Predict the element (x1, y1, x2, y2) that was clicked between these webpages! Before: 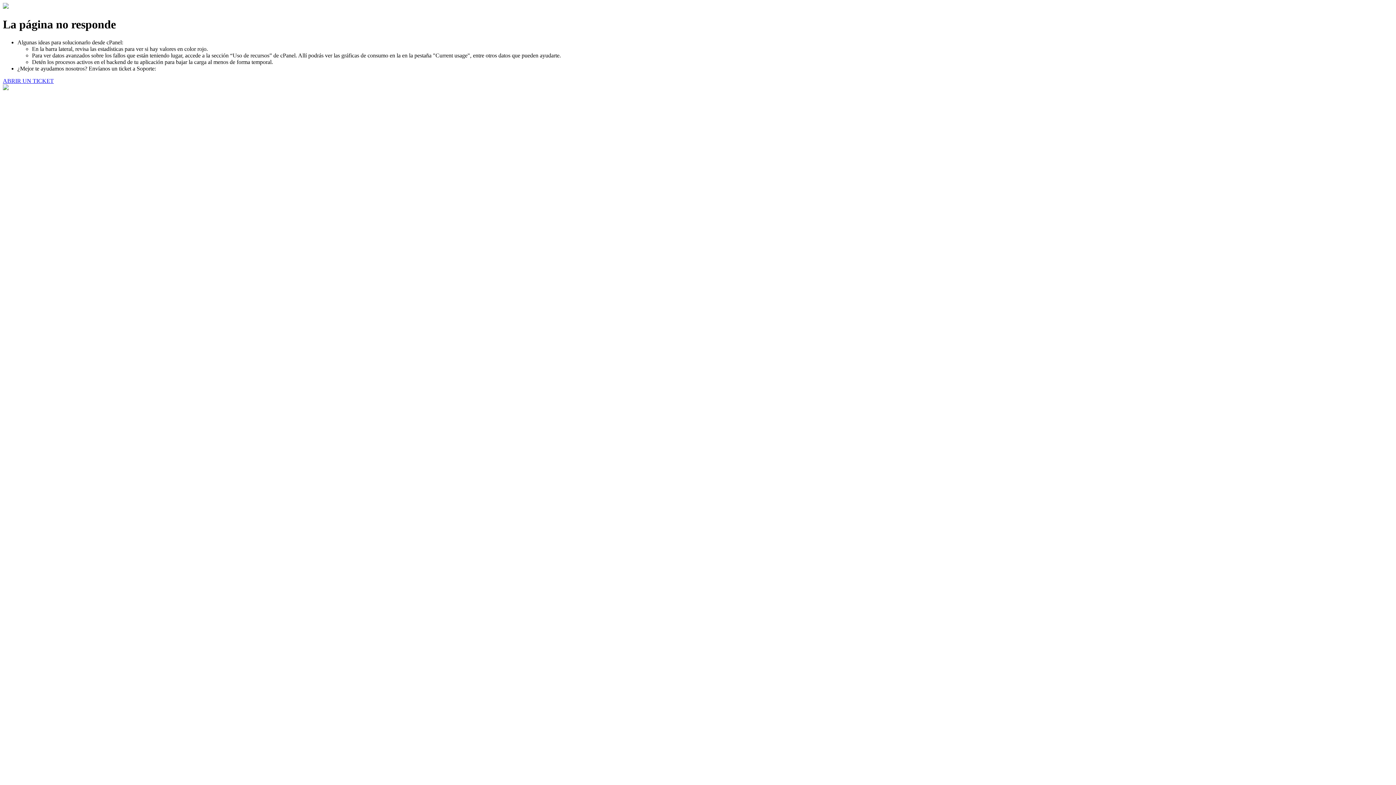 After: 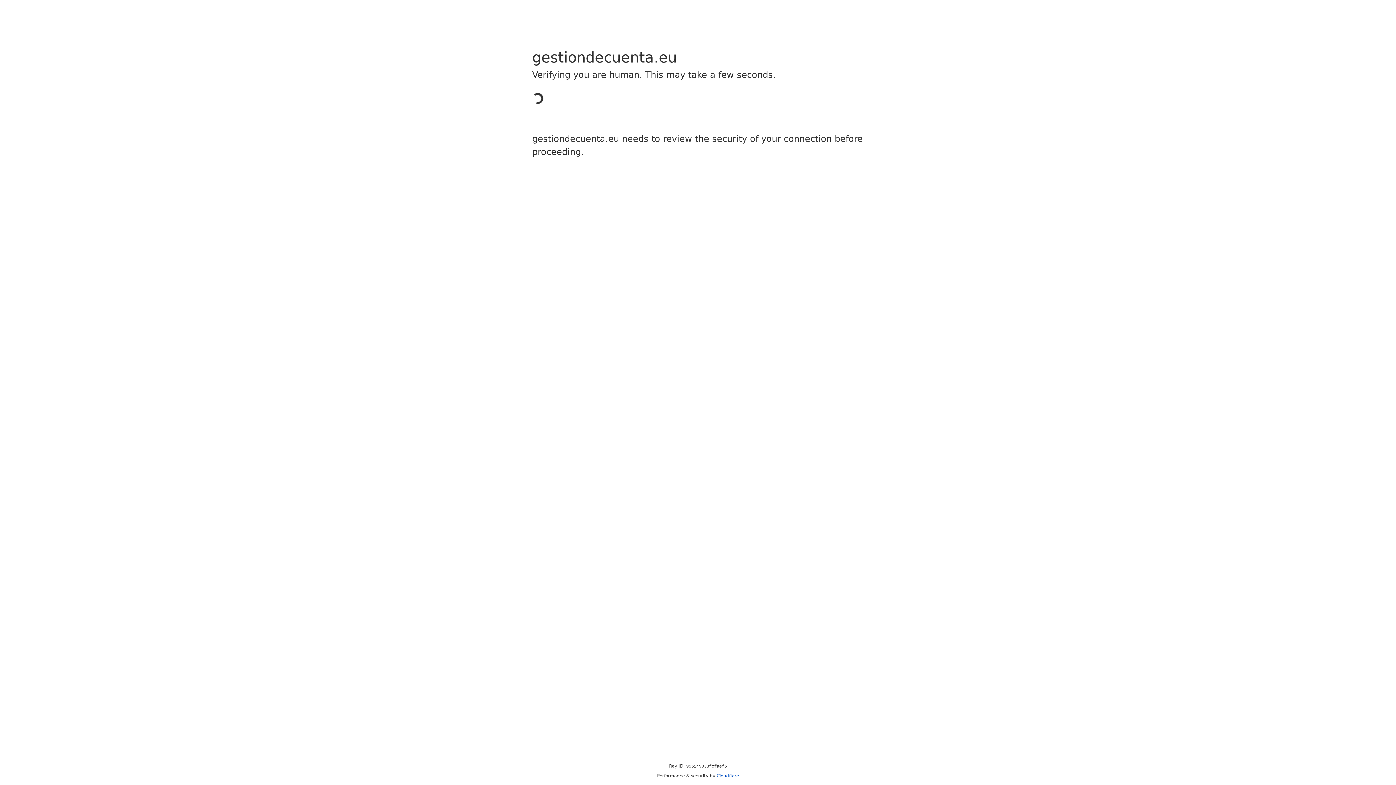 Action: bbox: (2, 77, 53, 83) label: ABRIR UN TICKET